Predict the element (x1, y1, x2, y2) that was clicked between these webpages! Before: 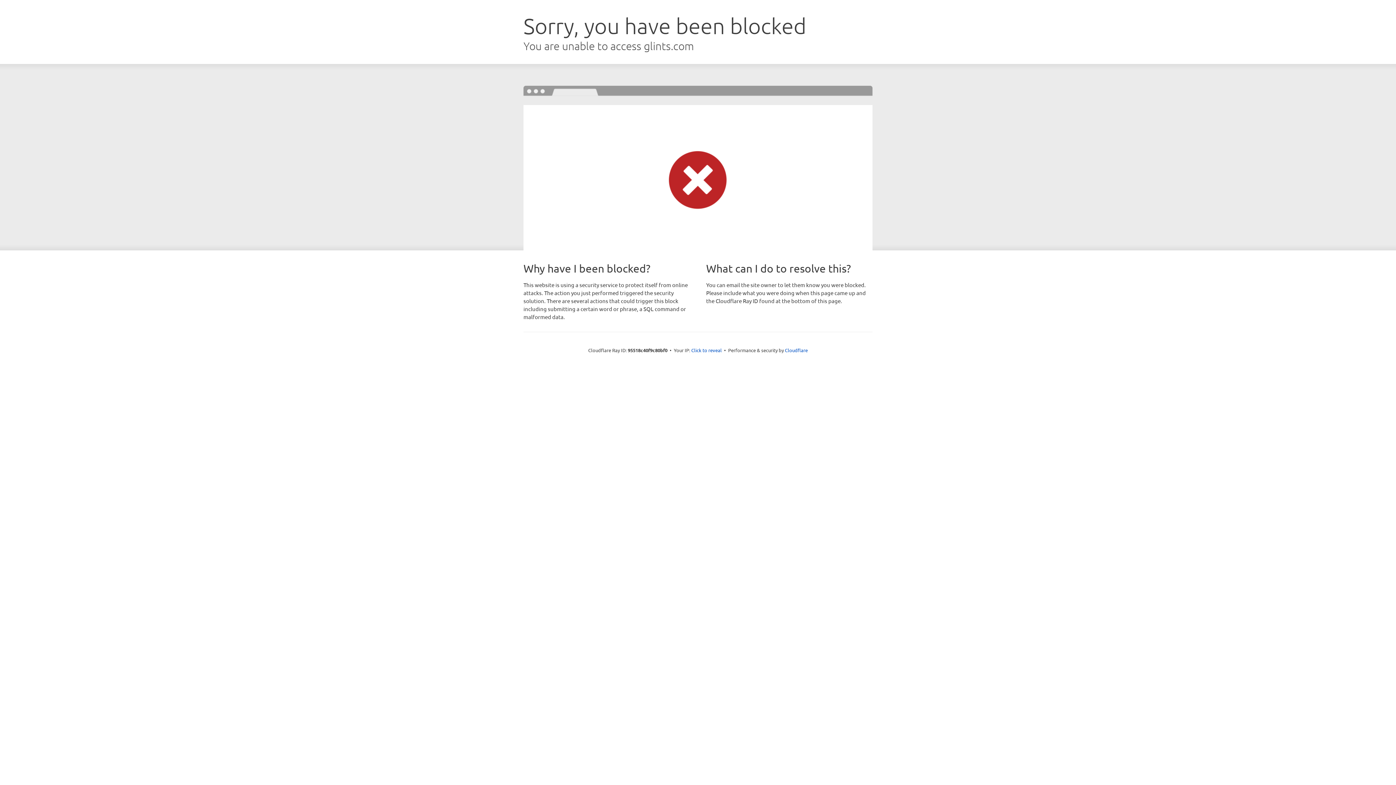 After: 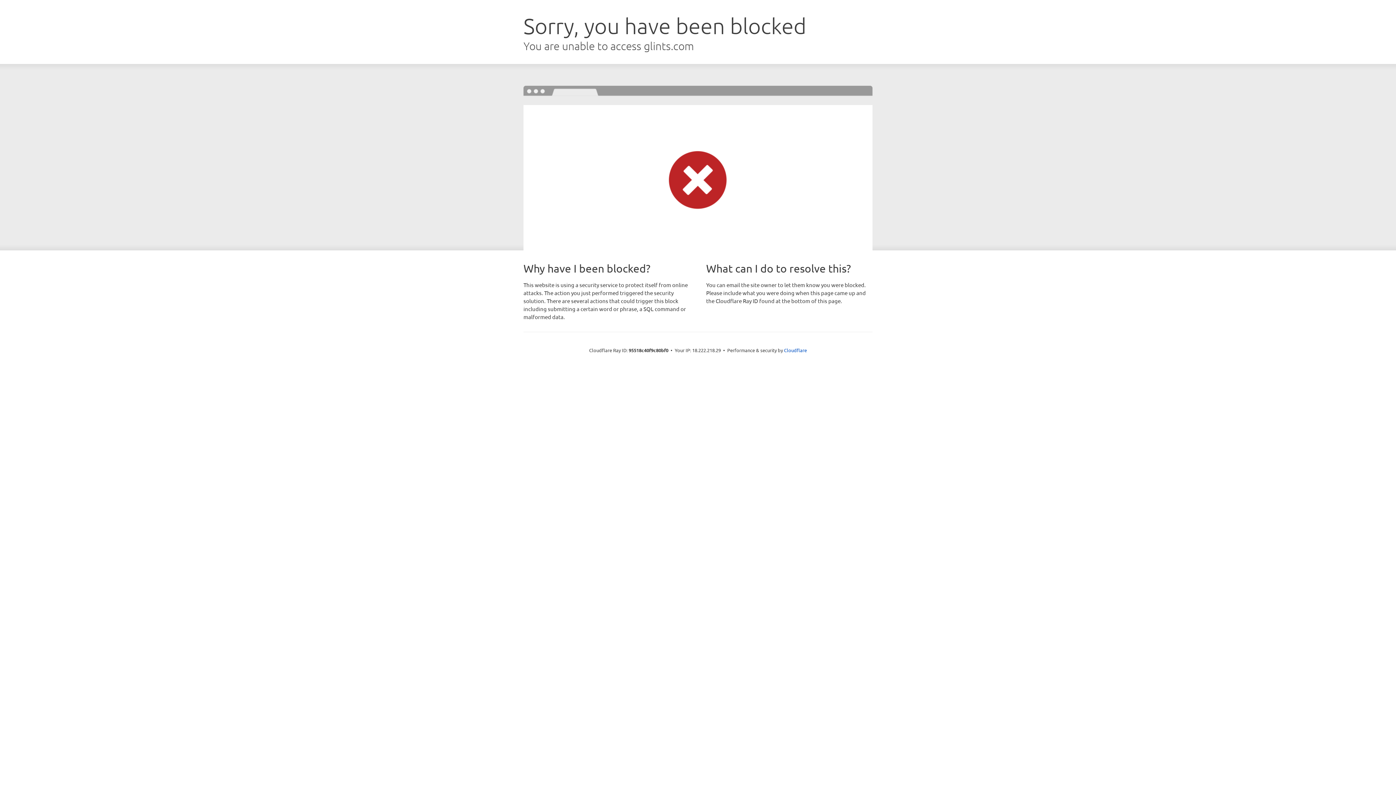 Action: bbox: (691, 346, 722, 353) label: Click to reveal